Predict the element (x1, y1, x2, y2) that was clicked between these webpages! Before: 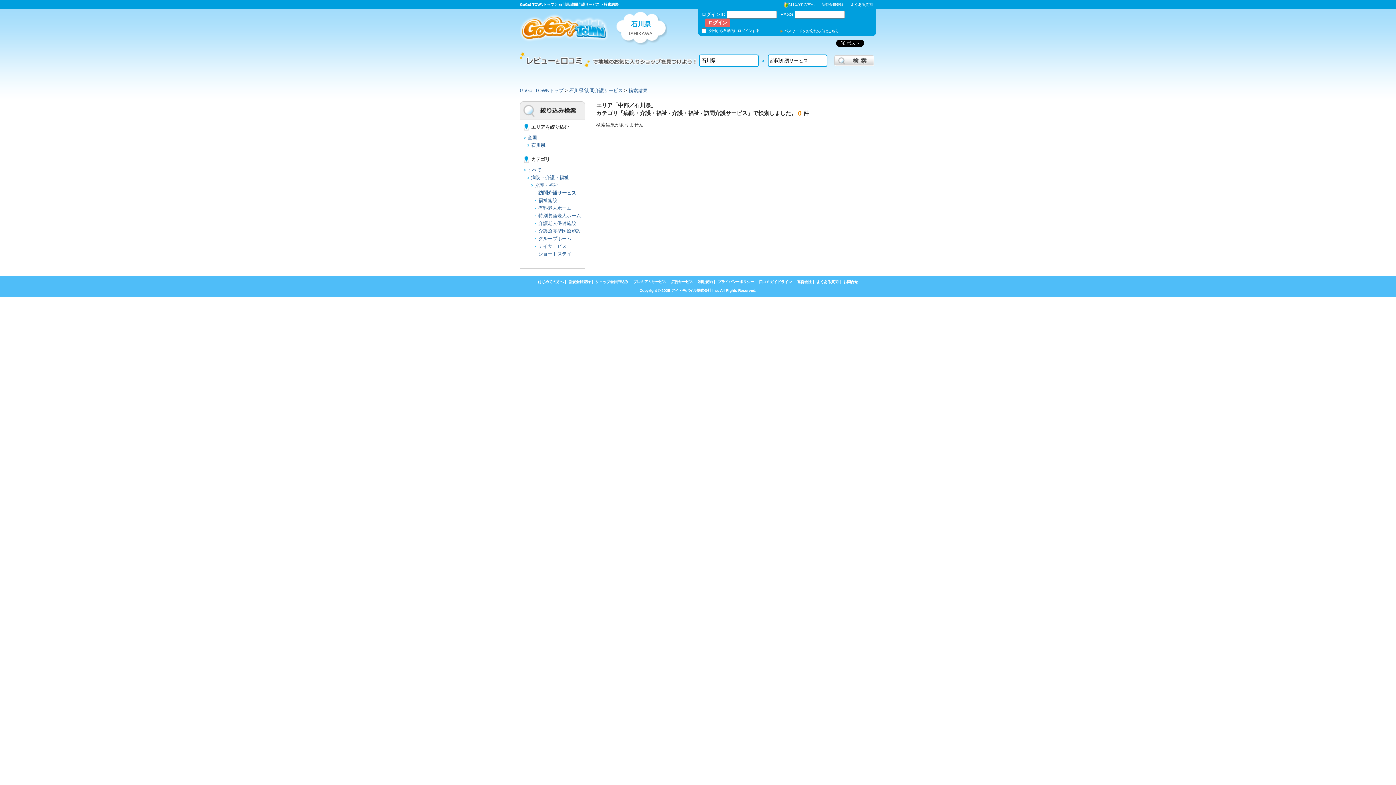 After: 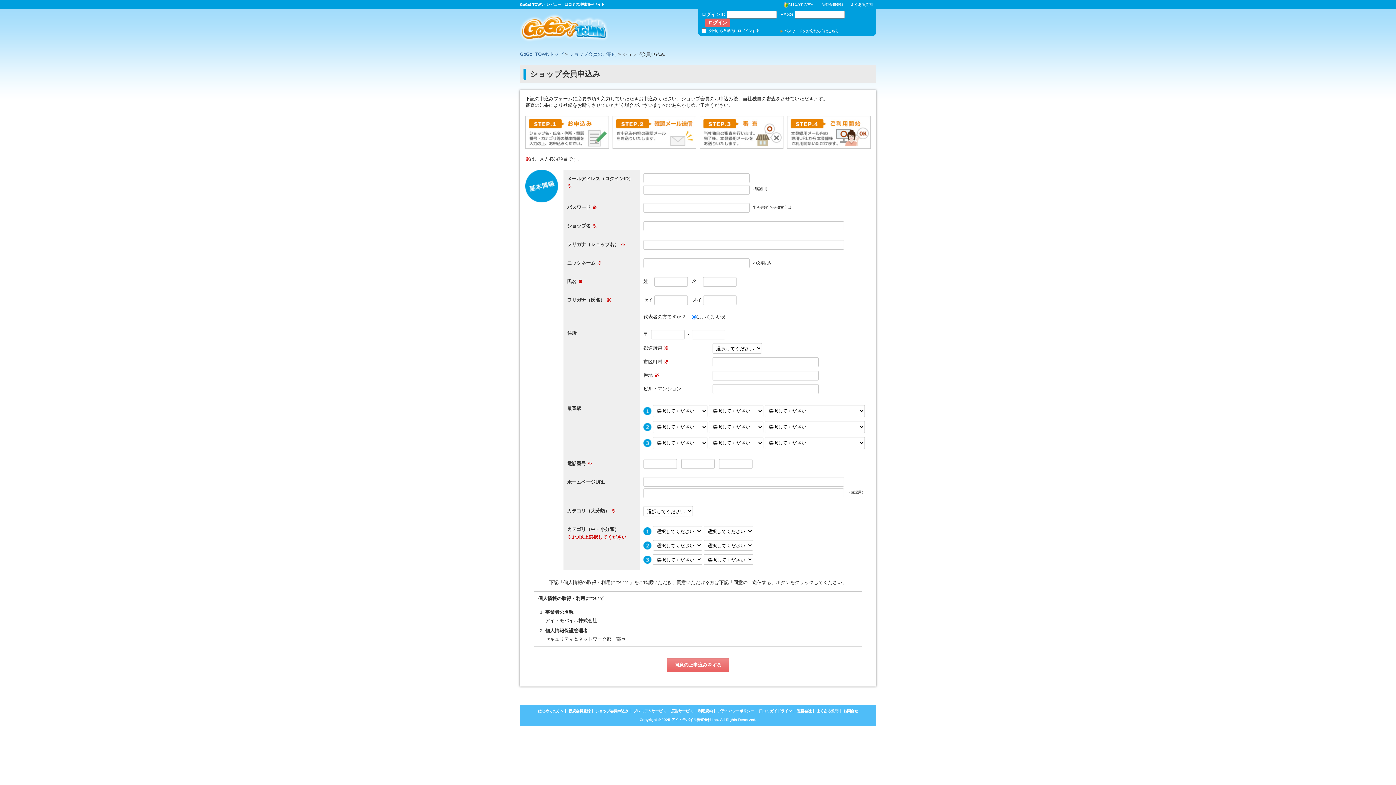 Action: label: ショップ会員申込み bbox: (595, 280, 628, 284)